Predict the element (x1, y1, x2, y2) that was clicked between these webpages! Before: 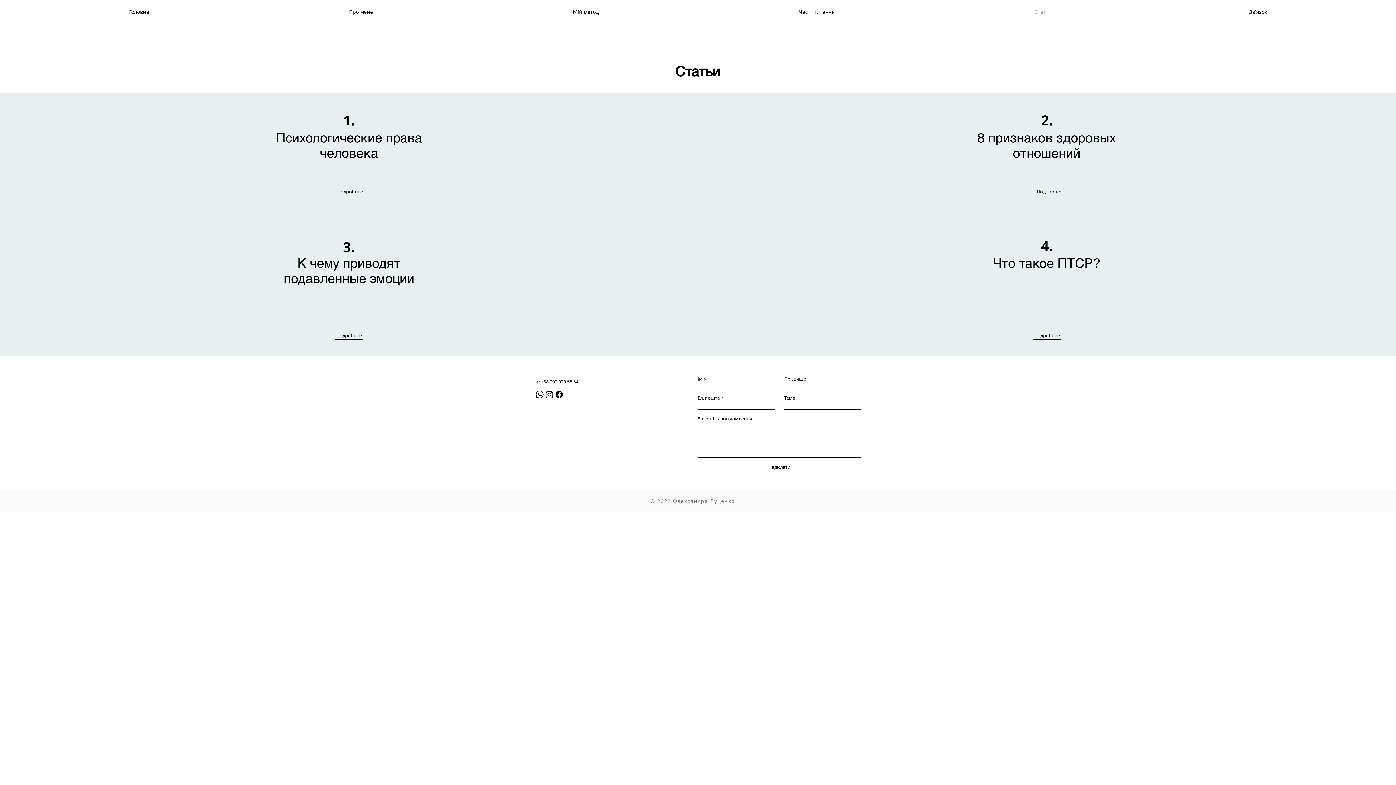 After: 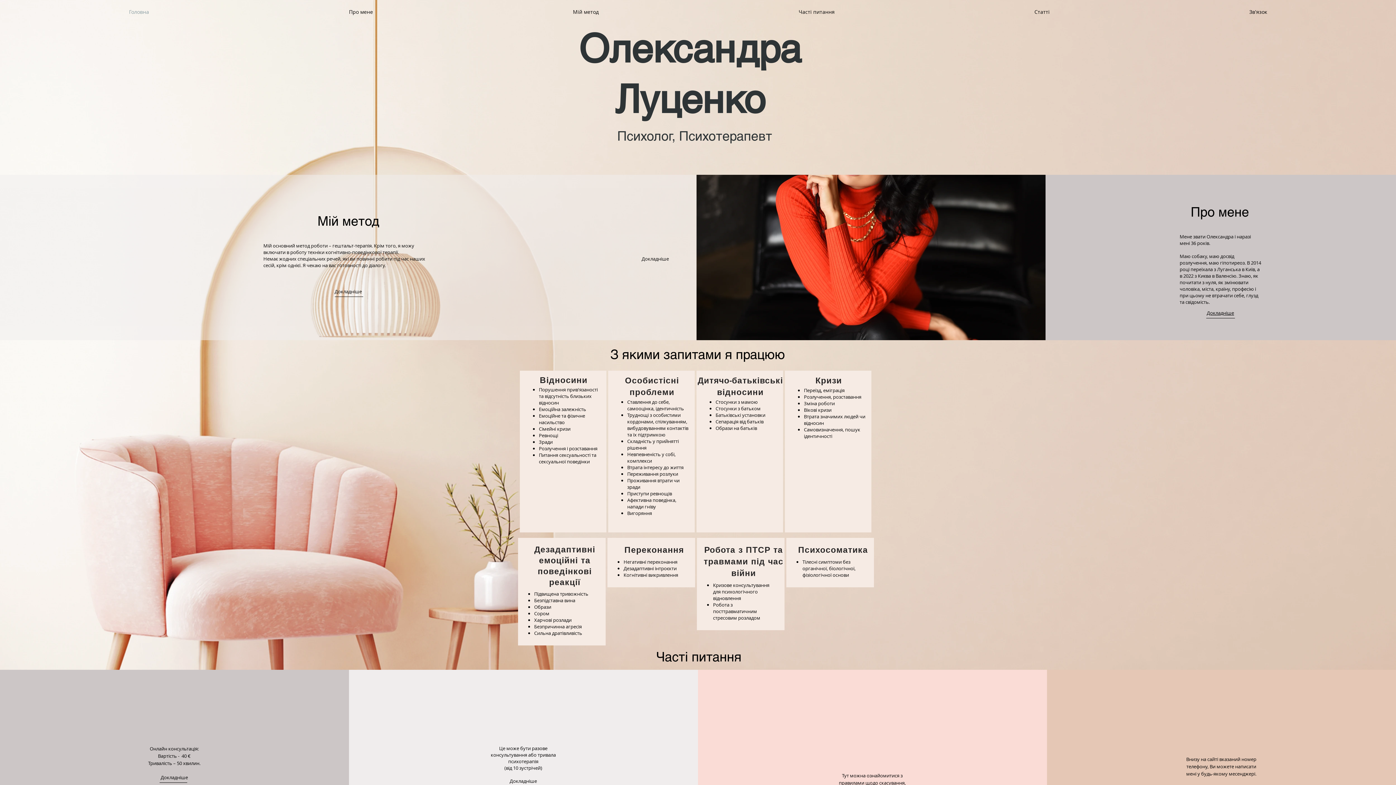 Action: bbox: (29, 2, 249, 21) label: Головна